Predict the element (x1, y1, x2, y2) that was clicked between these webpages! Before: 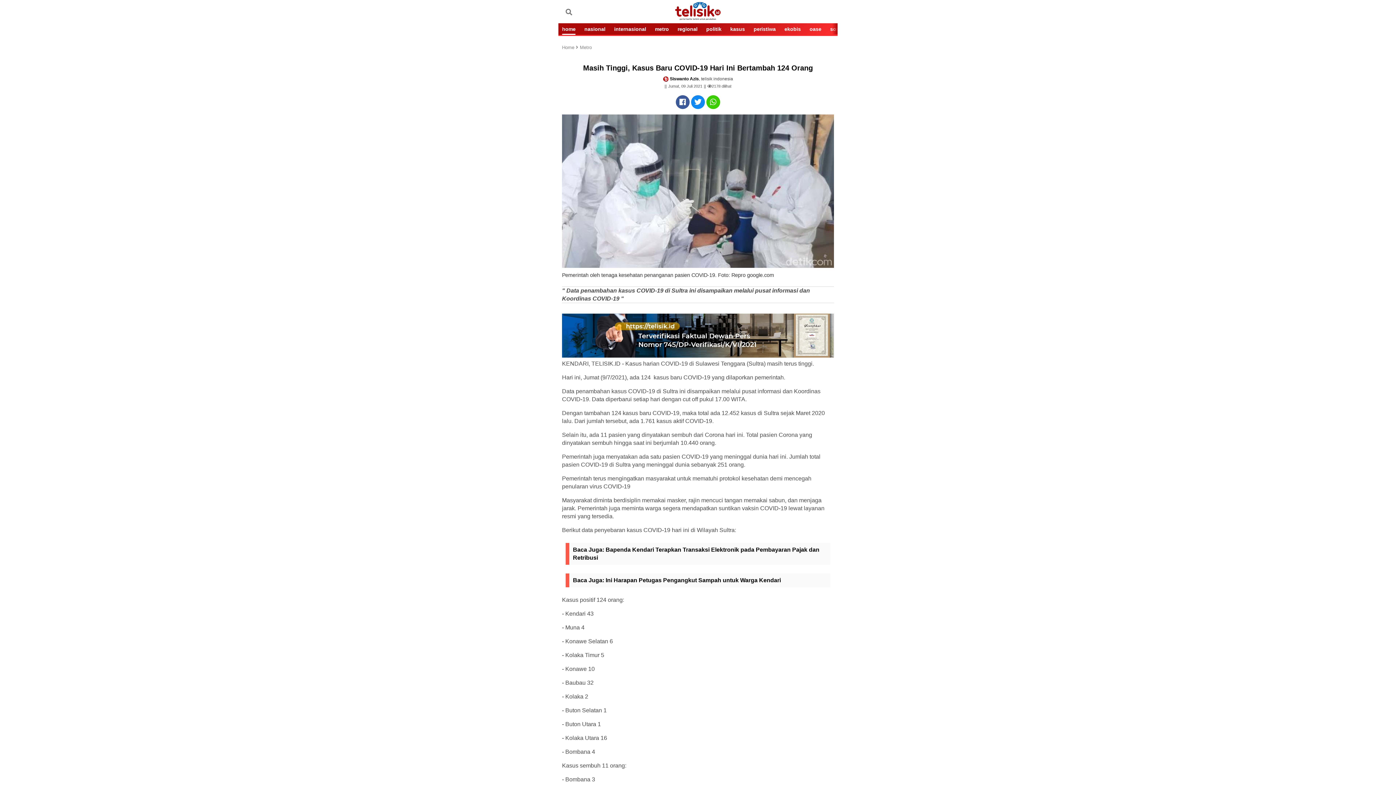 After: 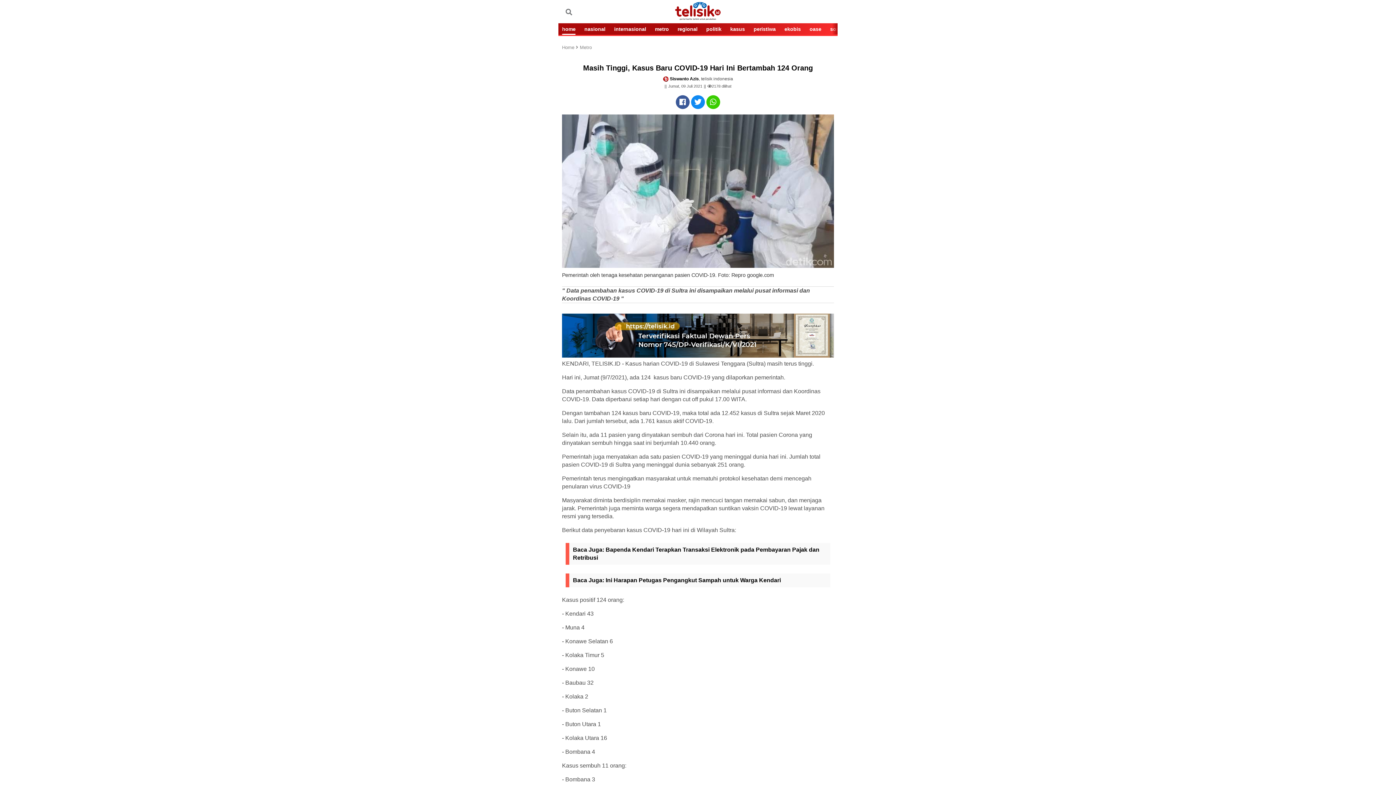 Action: bbox: (825, 9, 832, 13)